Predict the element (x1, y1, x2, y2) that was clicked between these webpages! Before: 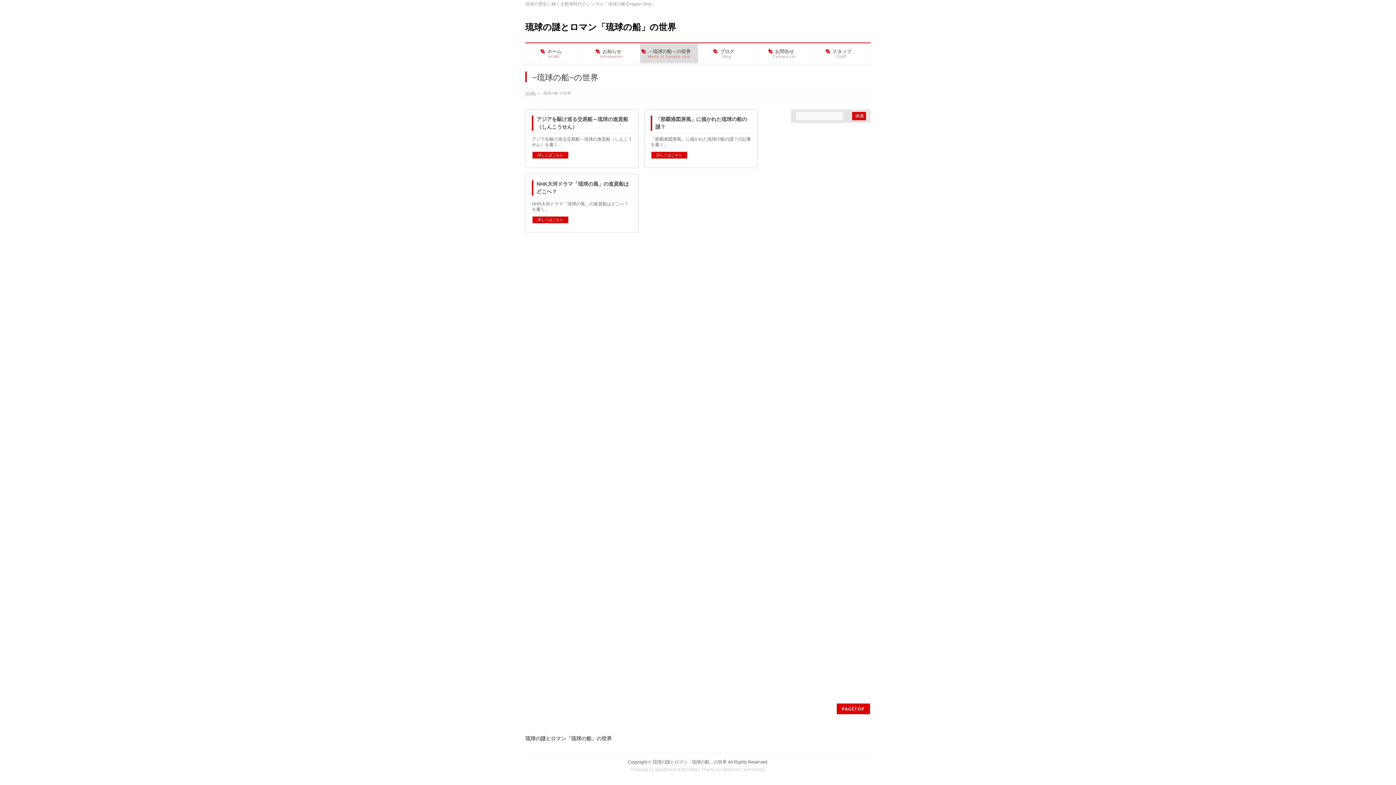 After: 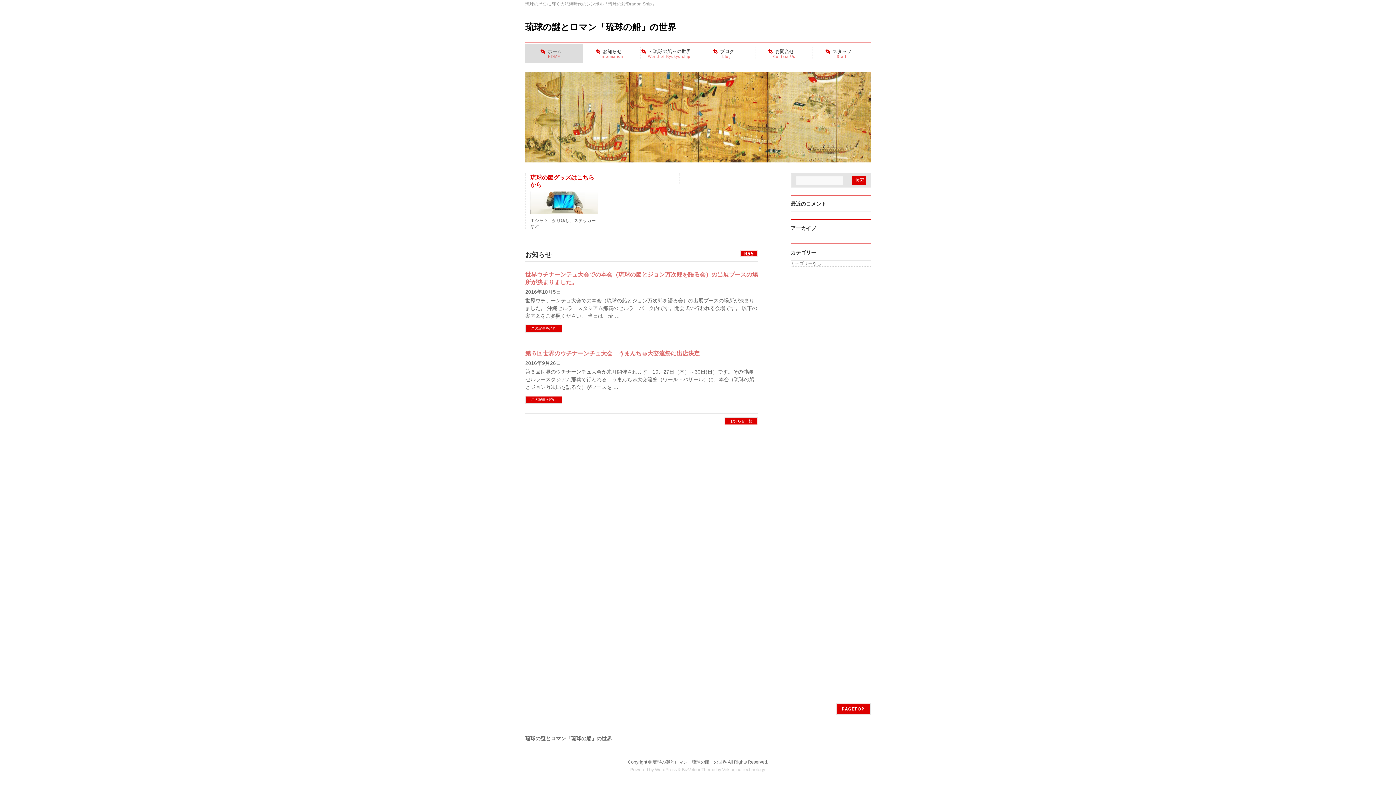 Action: bbox: (525, 44, 582, 63) label: ホーム
HOME